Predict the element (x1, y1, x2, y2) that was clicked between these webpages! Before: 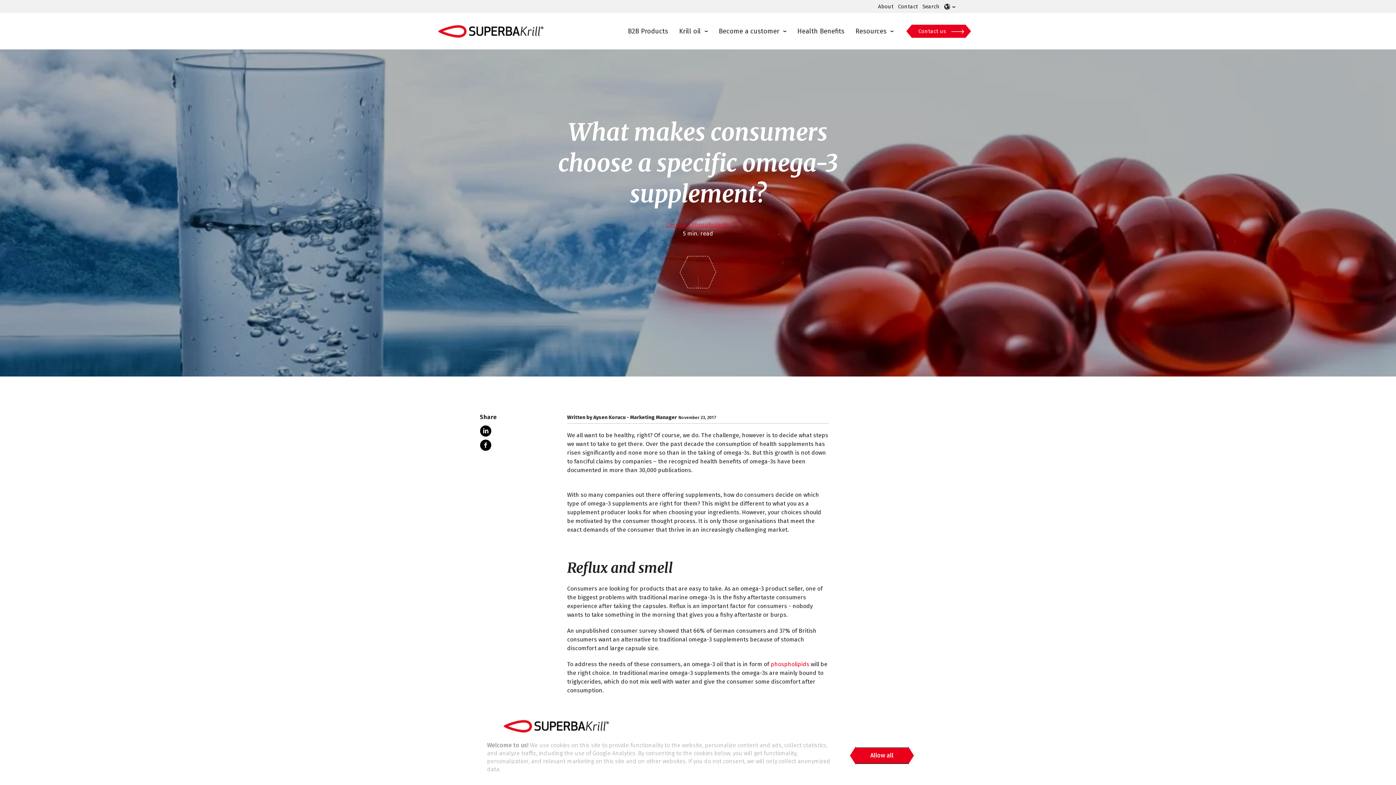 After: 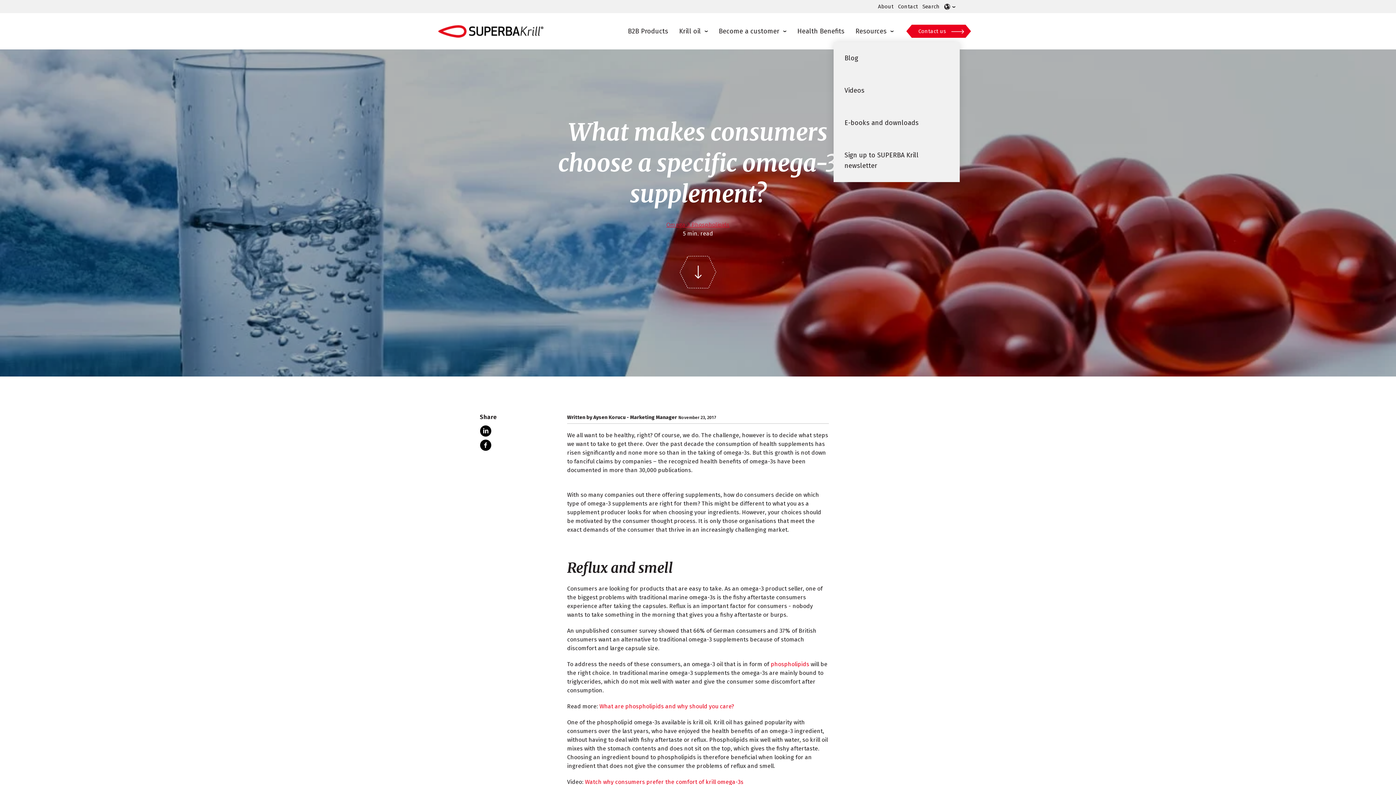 Action: label: Resources bbox: (855, 26, 893, 36)